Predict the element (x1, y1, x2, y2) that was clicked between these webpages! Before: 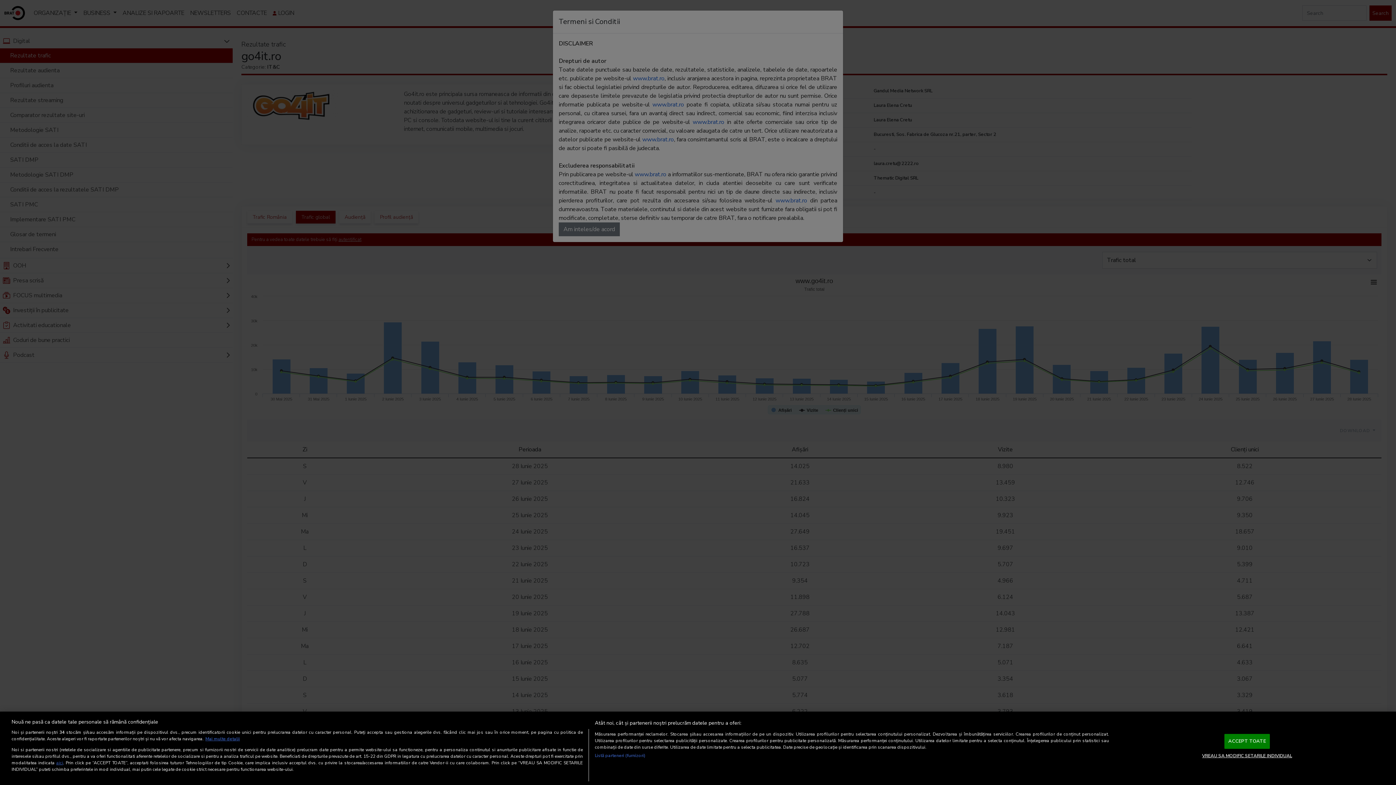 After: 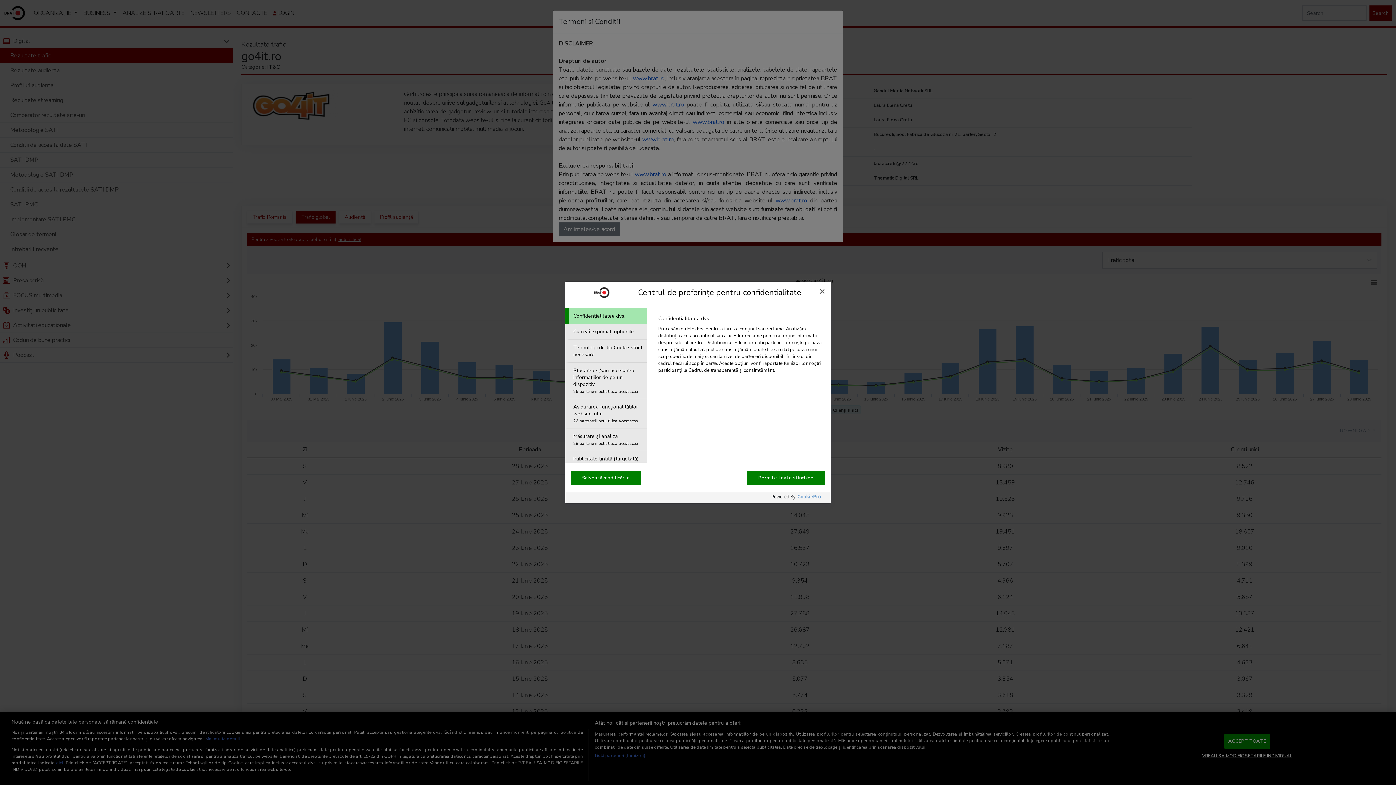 Action: bbox: (1202, 749, 1292, 763) label: VREAU SA MODIFIC SETARILE INDIVIDUAL